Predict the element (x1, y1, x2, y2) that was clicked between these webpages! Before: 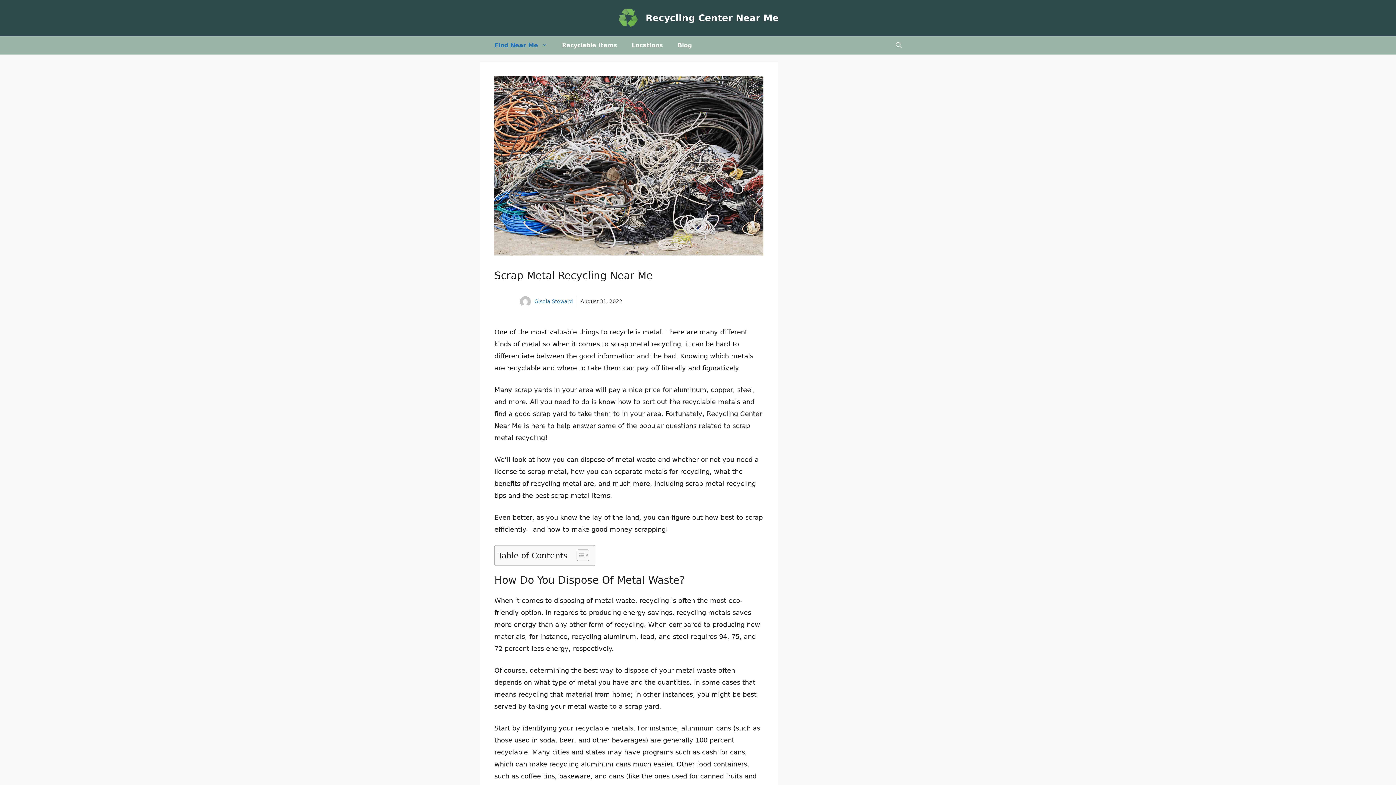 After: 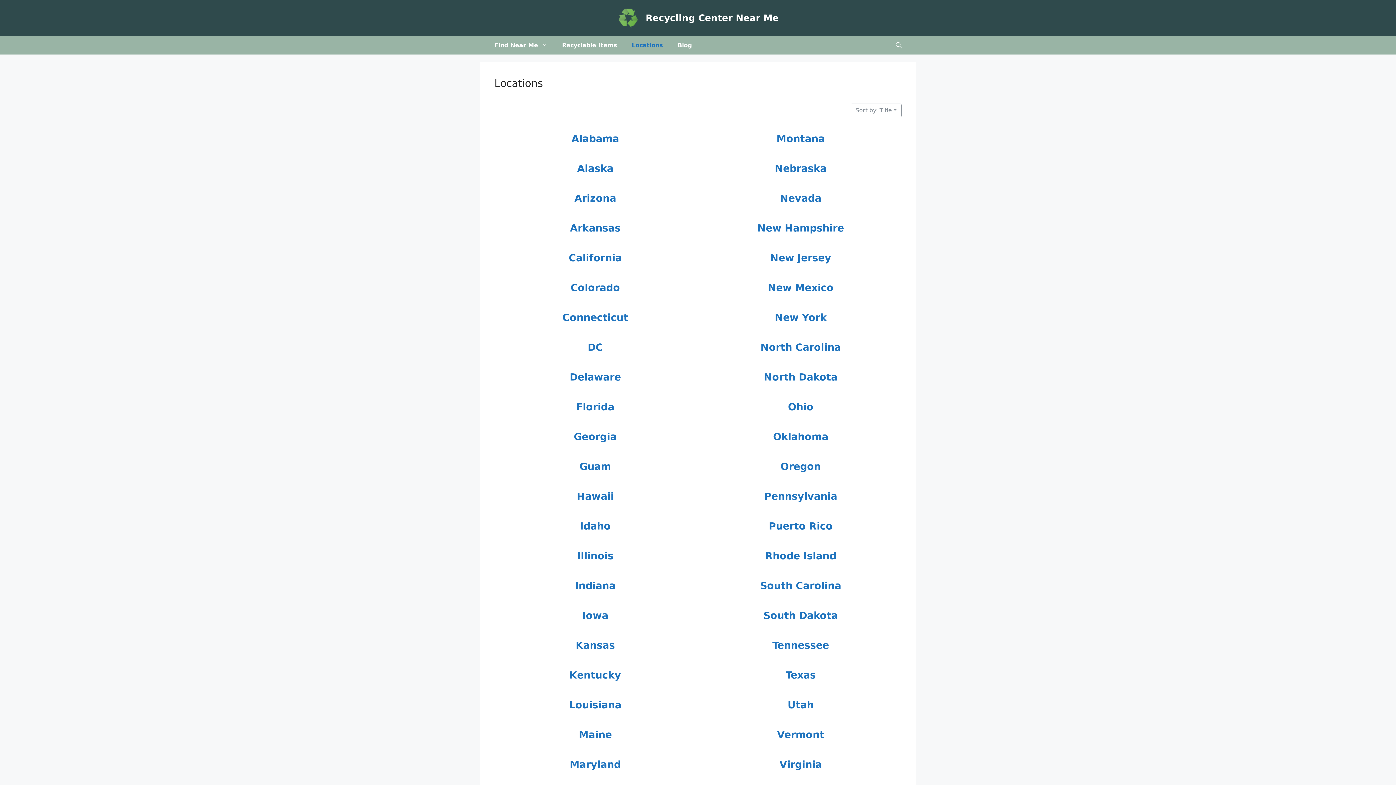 Action: bbox: (624, 36, 670, 54) label: Locations